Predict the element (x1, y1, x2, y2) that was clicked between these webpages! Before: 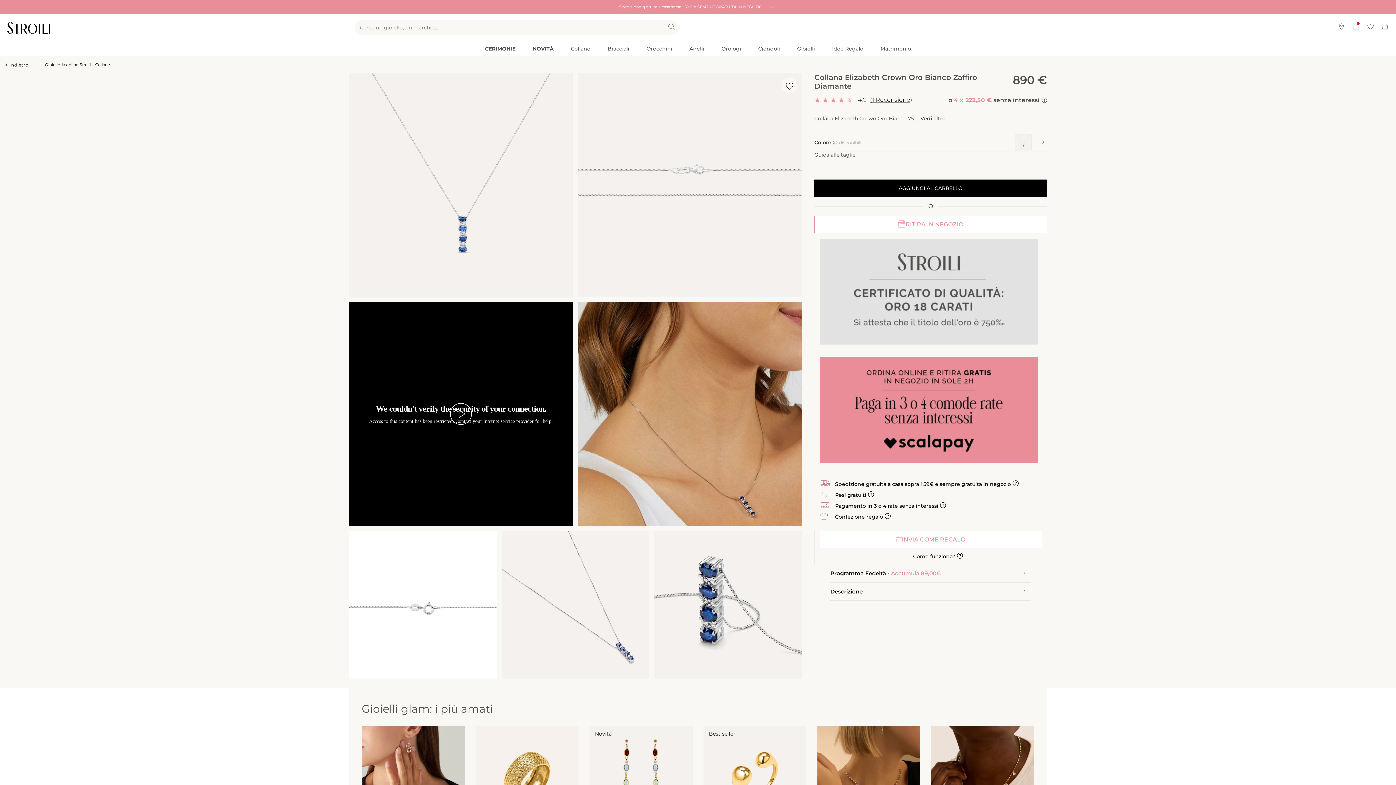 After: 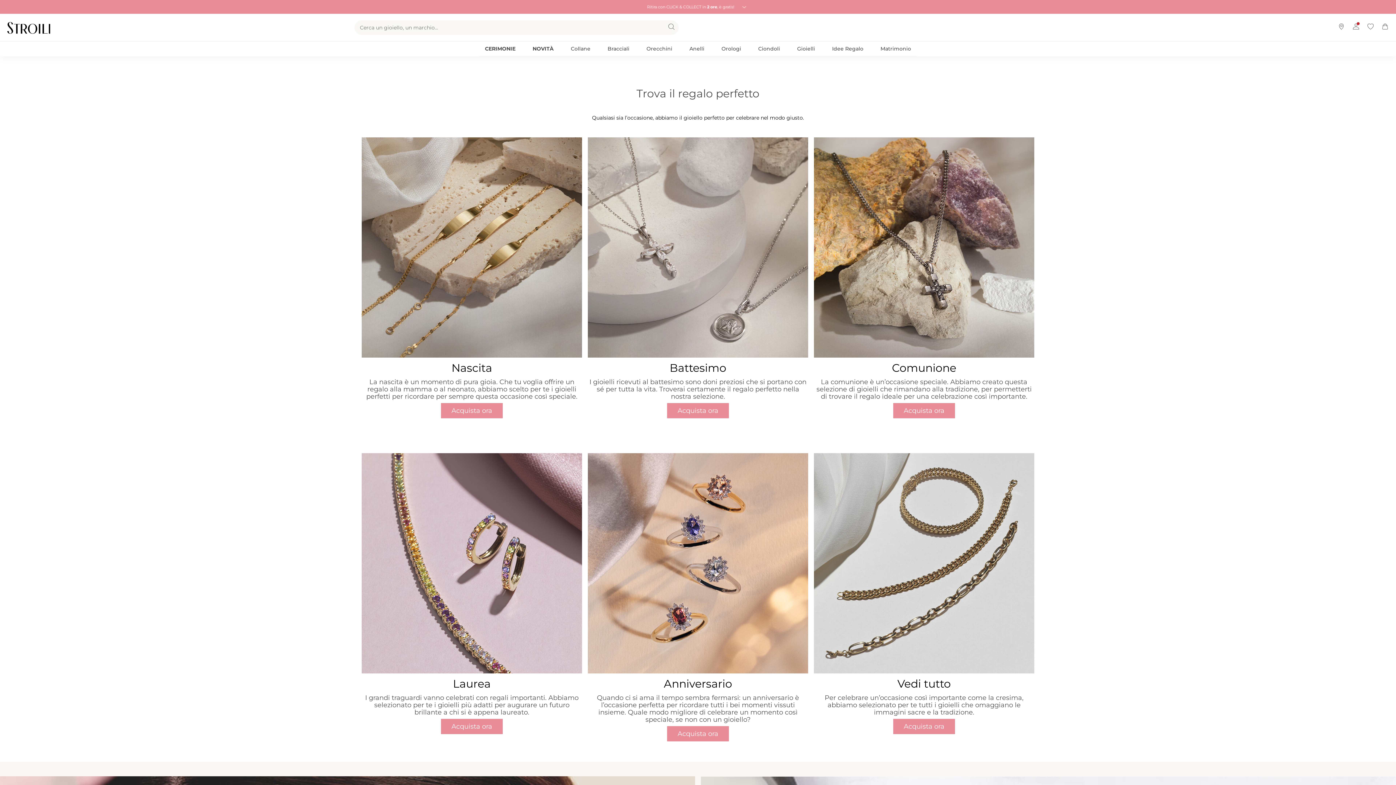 Action: bbox: (826, 41, 869, 56) label: Idee Regalo